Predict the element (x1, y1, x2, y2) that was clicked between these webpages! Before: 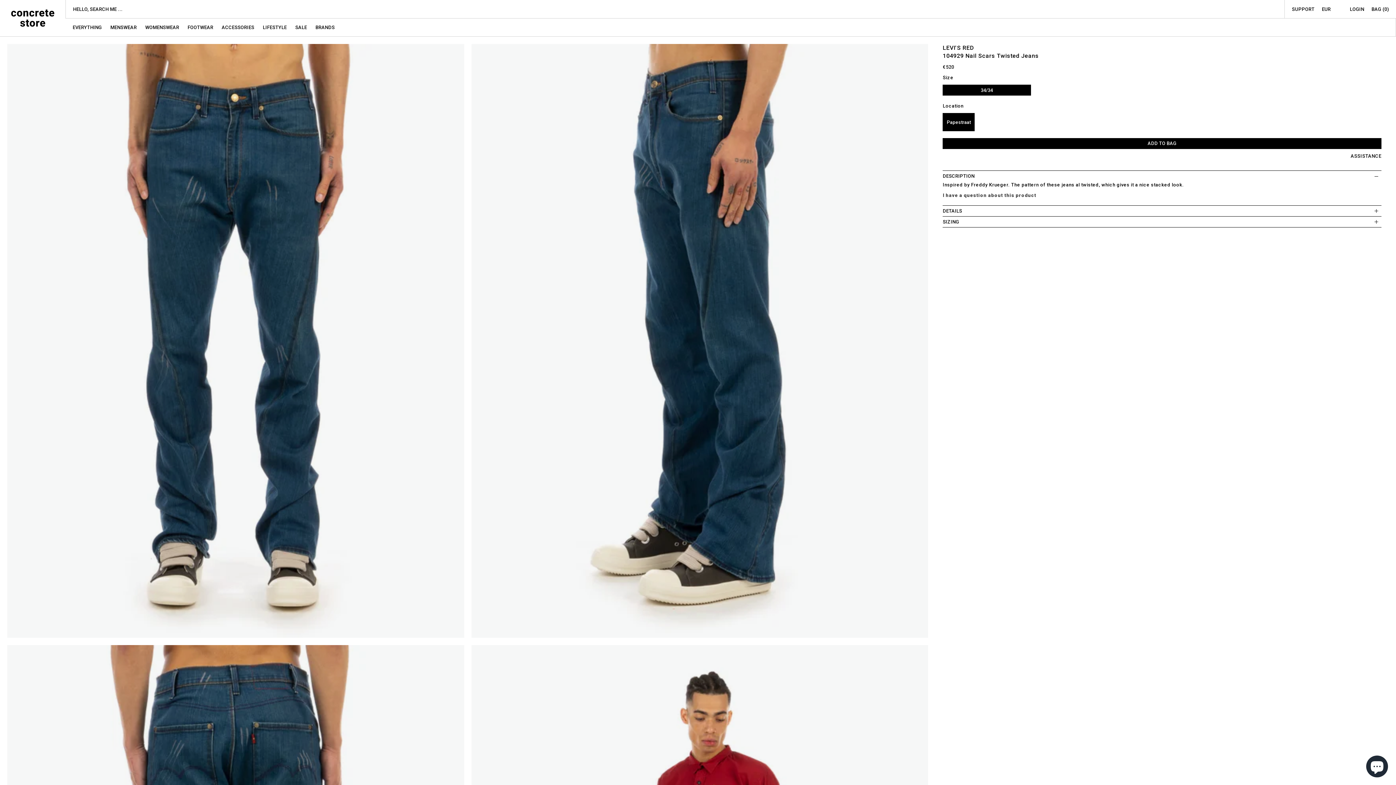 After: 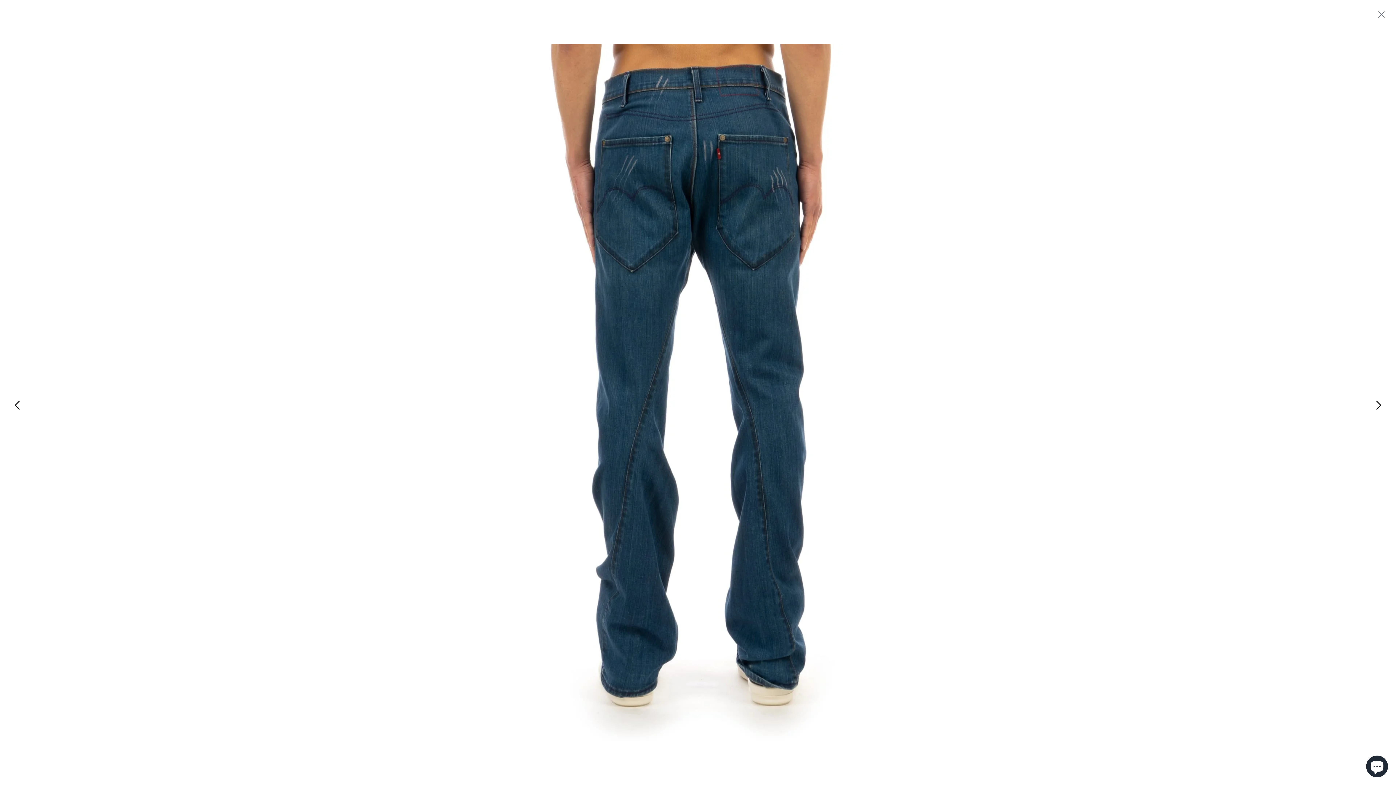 Action: bbox: (471, 44, 928, 638)